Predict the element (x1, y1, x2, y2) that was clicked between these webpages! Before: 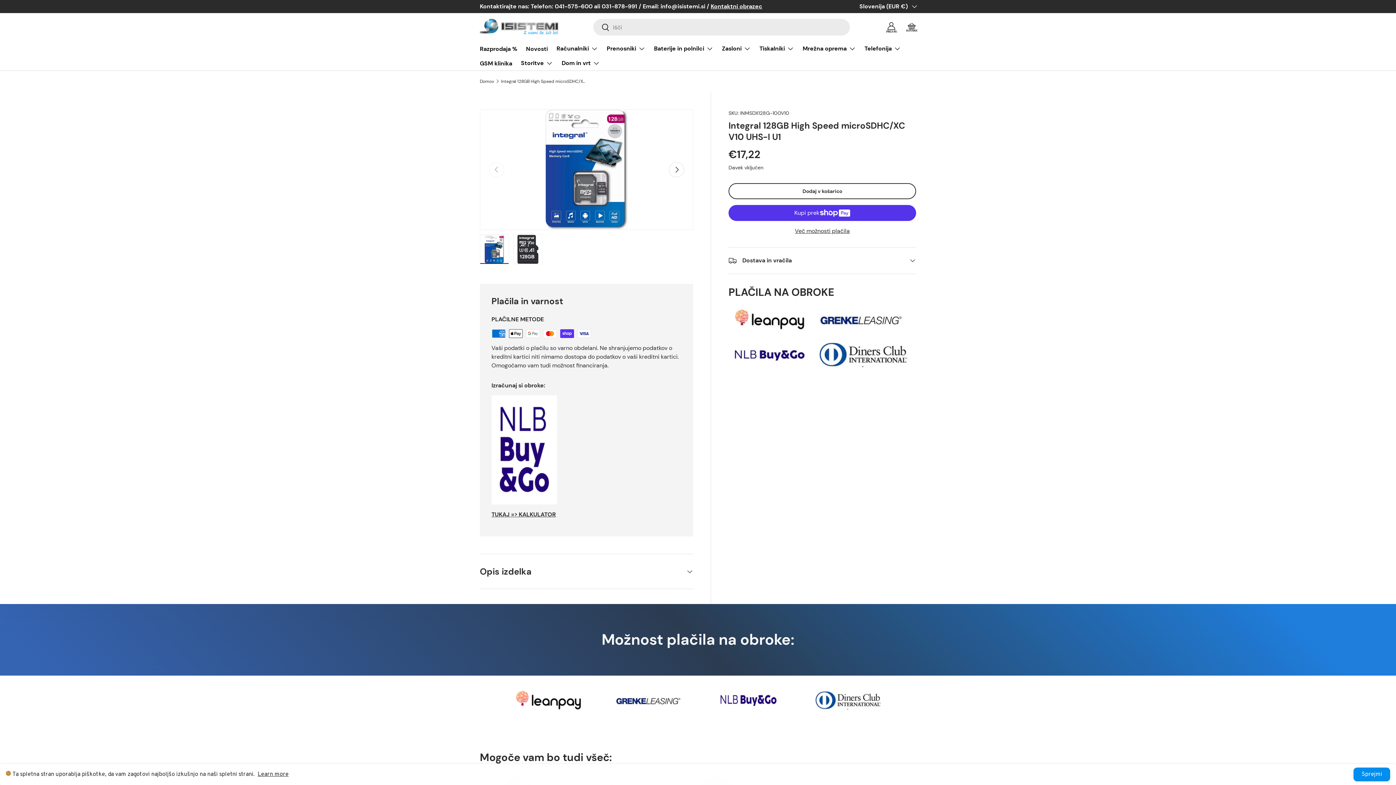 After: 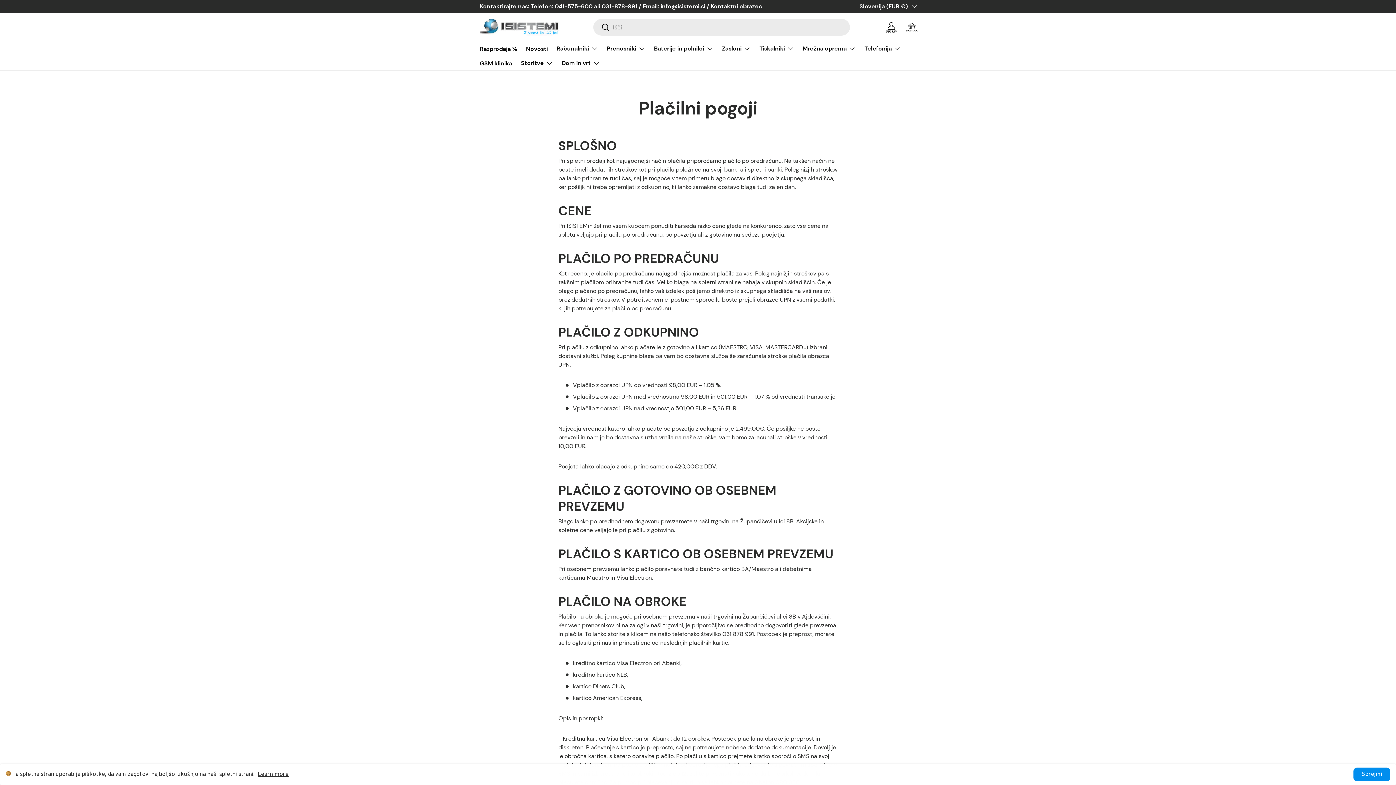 Action: bbox: (728, 304, 910, 312)